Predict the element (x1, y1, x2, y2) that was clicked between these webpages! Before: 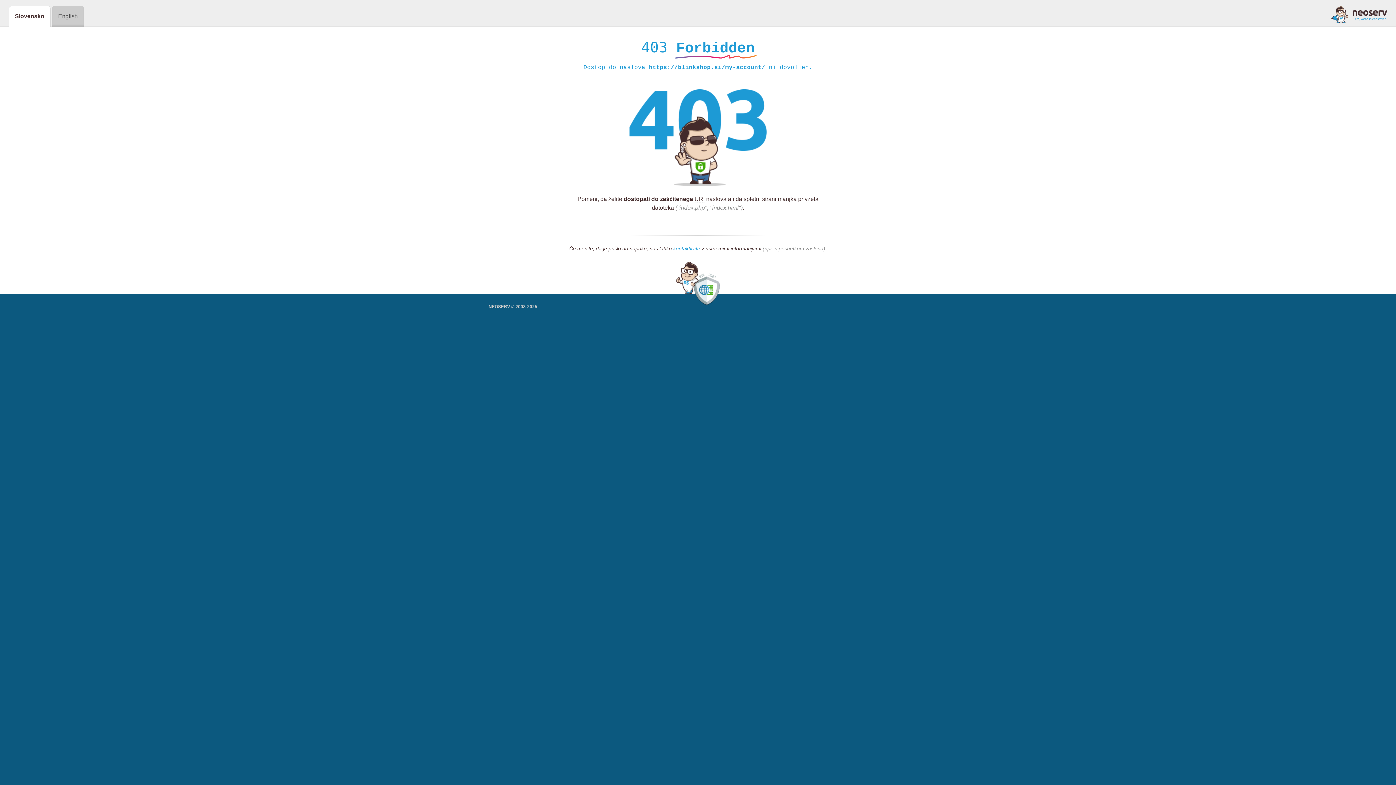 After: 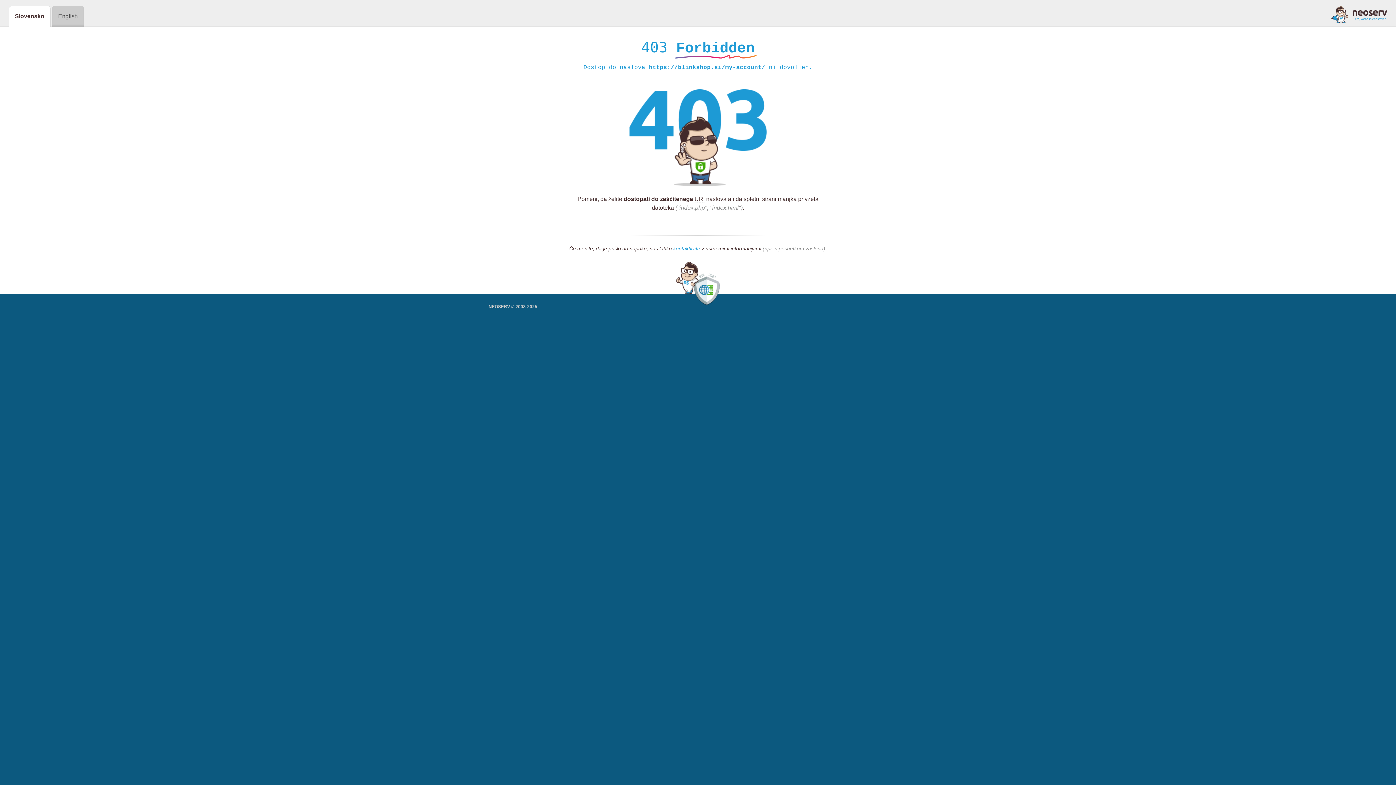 Action: bbox: (673, 245, 700, 252) label: kontaktirate